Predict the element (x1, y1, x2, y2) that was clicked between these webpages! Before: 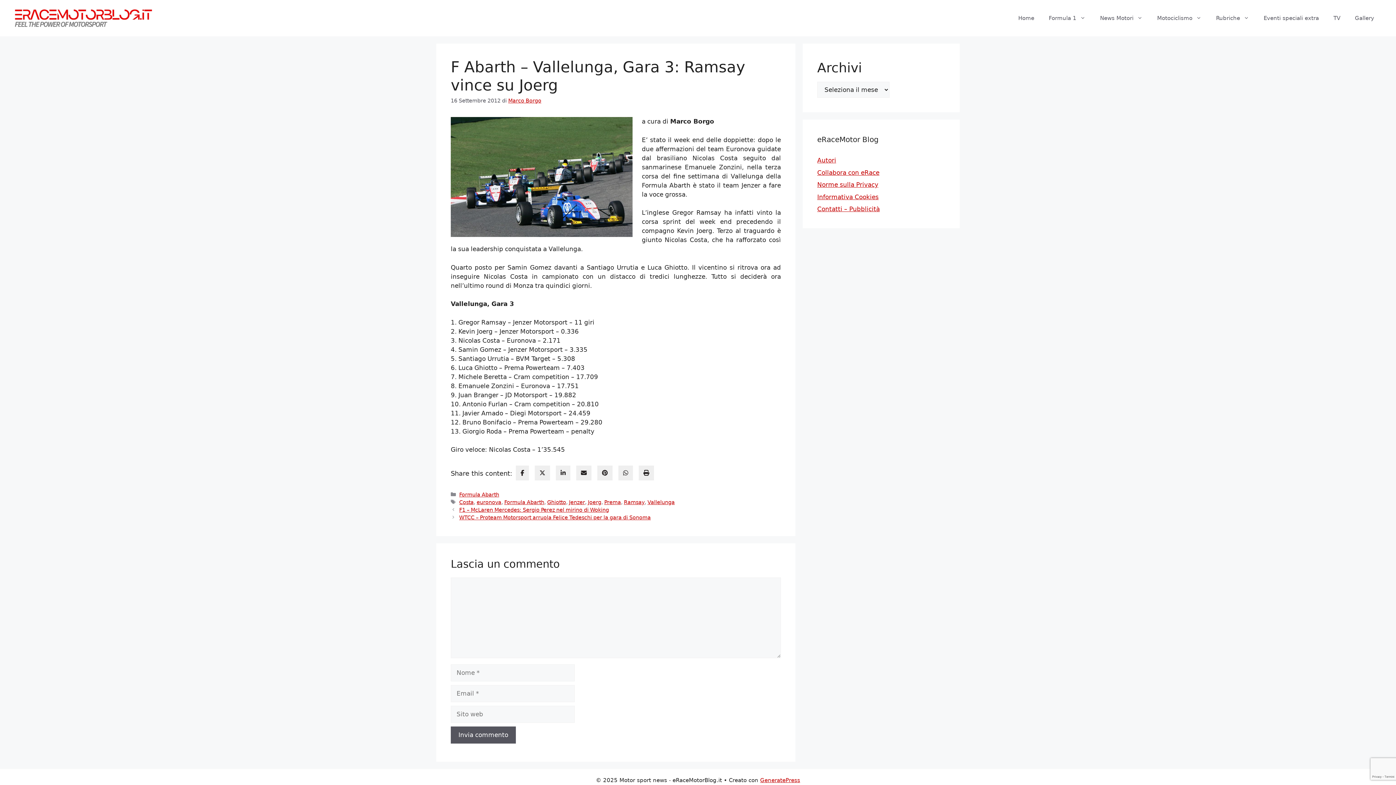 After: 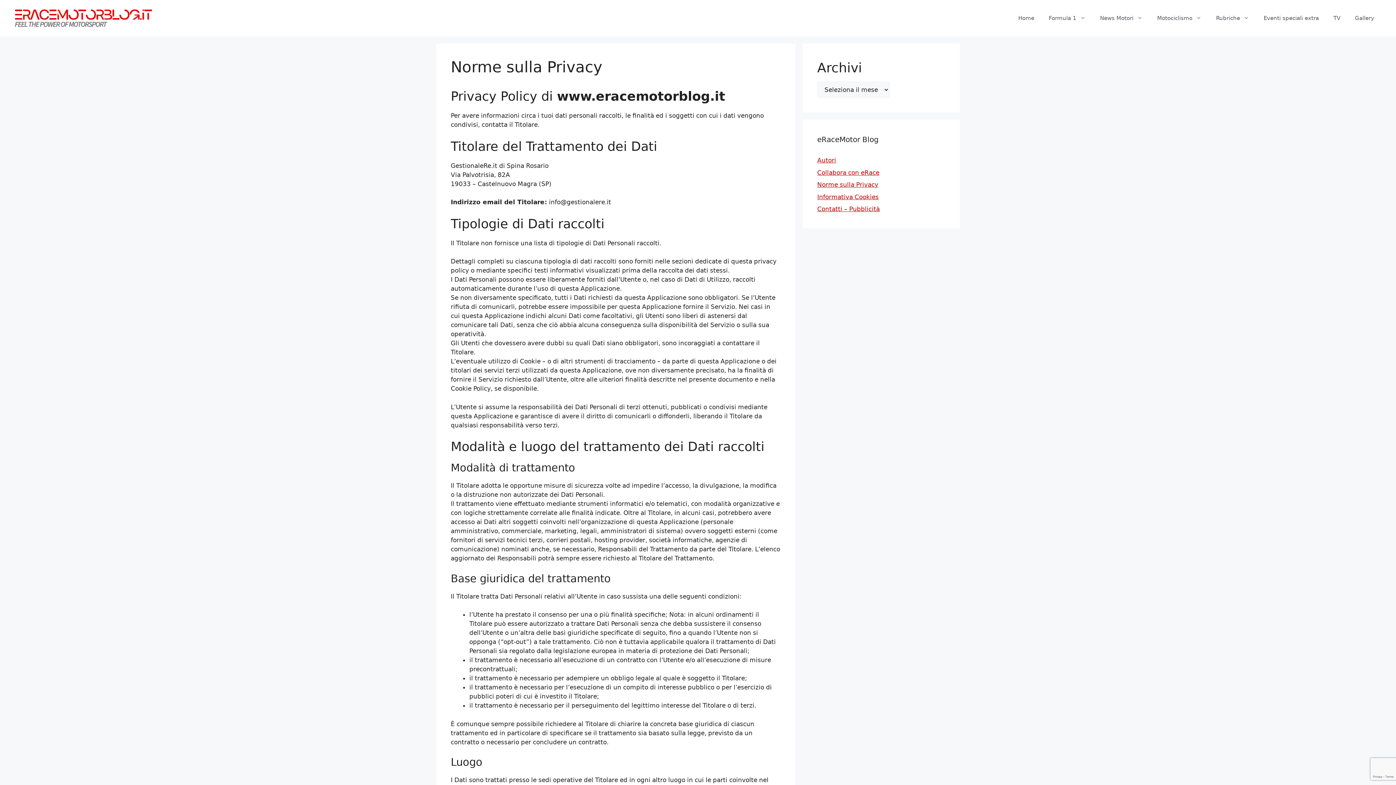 Action: bbox: (817, 181, 878, 188) label: Norme sulla Privacy